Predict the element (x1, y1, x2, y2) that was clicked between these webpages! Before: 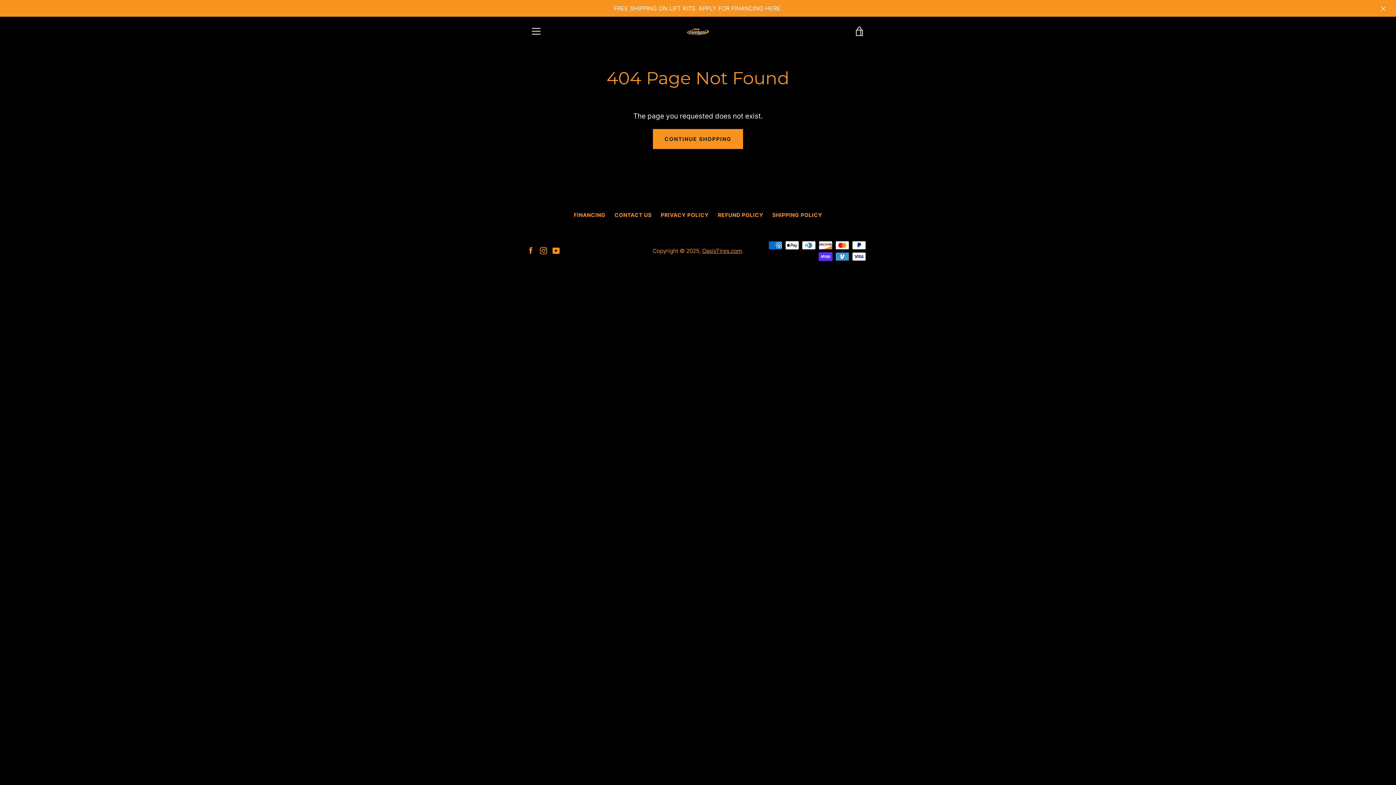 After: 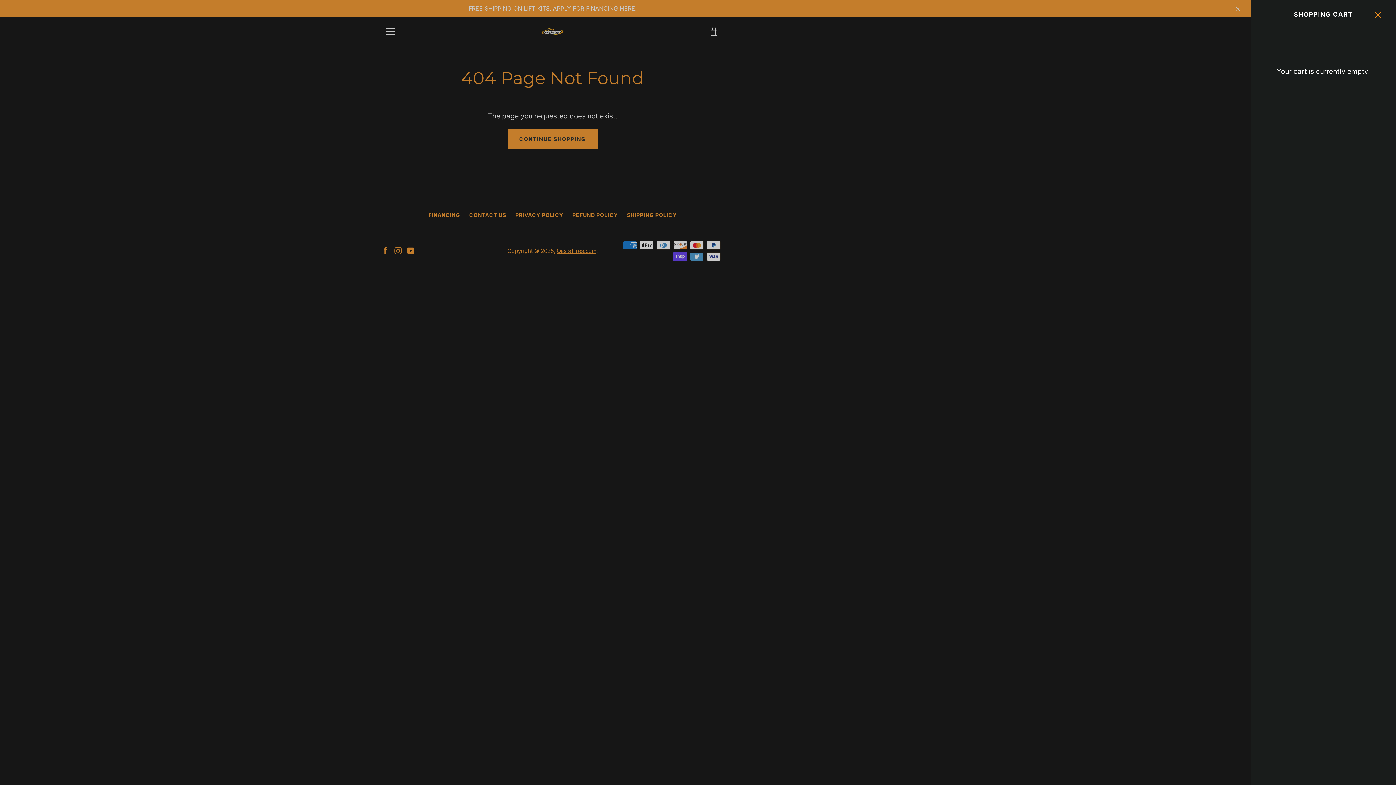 Action: label: VIEW CART bbox: (850, 22, 869, 40)